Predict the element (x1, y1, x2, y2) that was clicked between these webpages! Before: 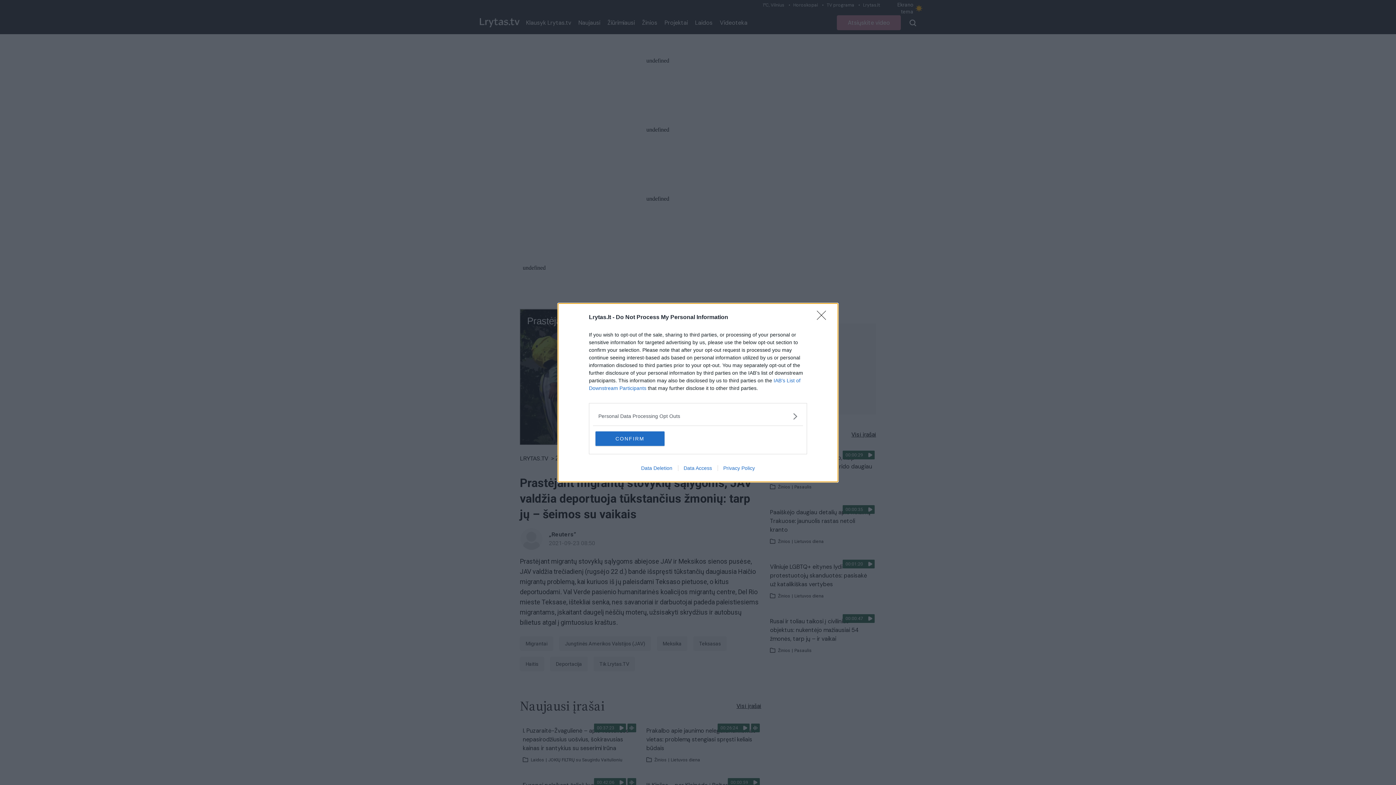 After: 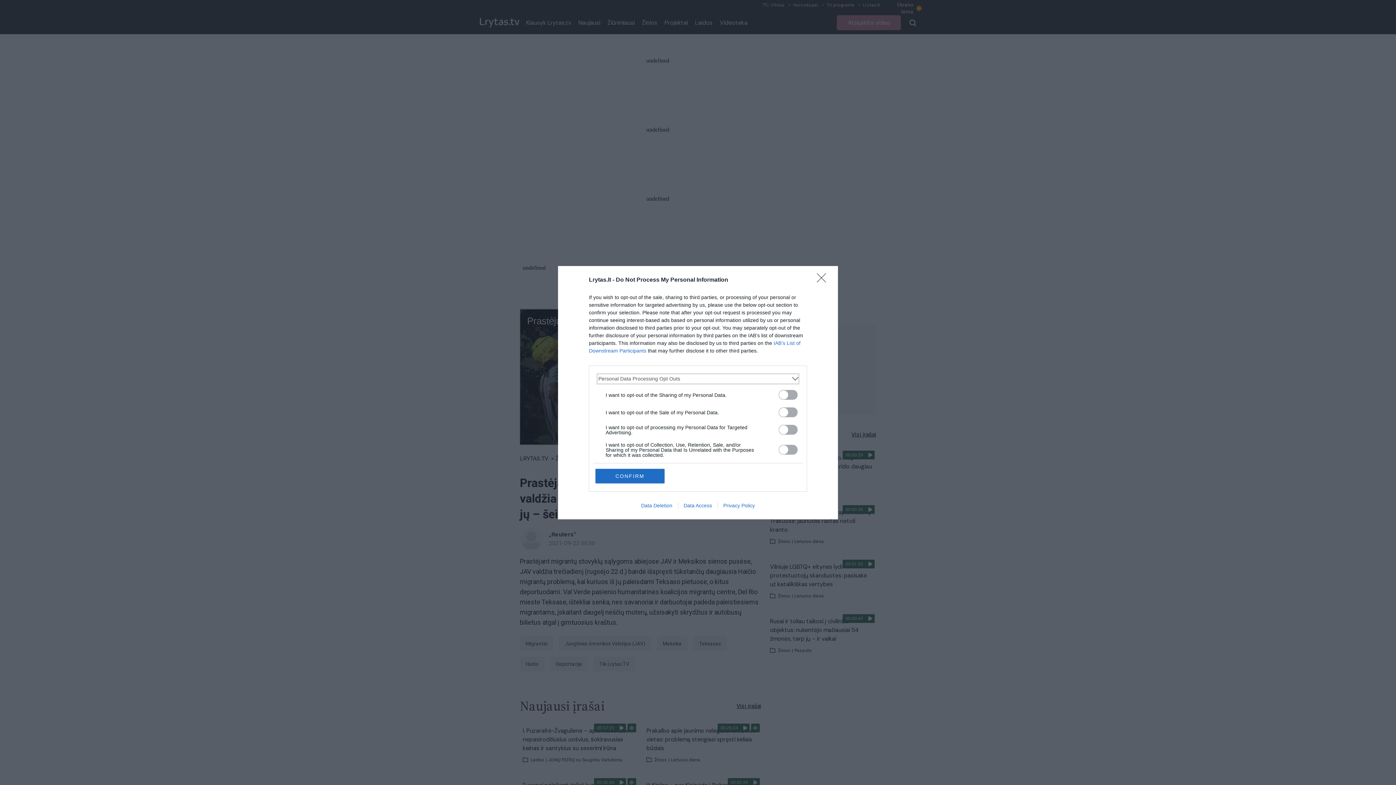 Action: label: Opt-Outs bbox: (598, 412, 797, 420)